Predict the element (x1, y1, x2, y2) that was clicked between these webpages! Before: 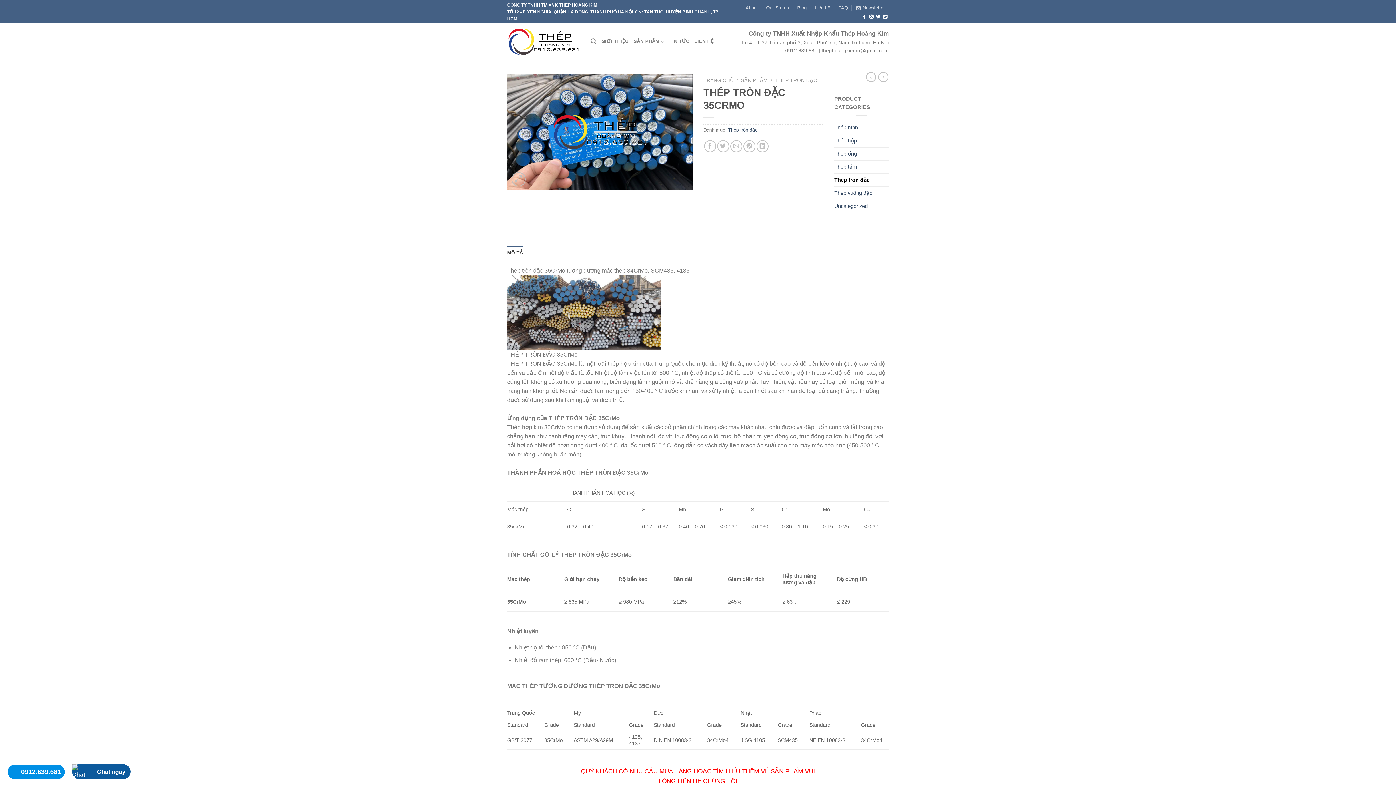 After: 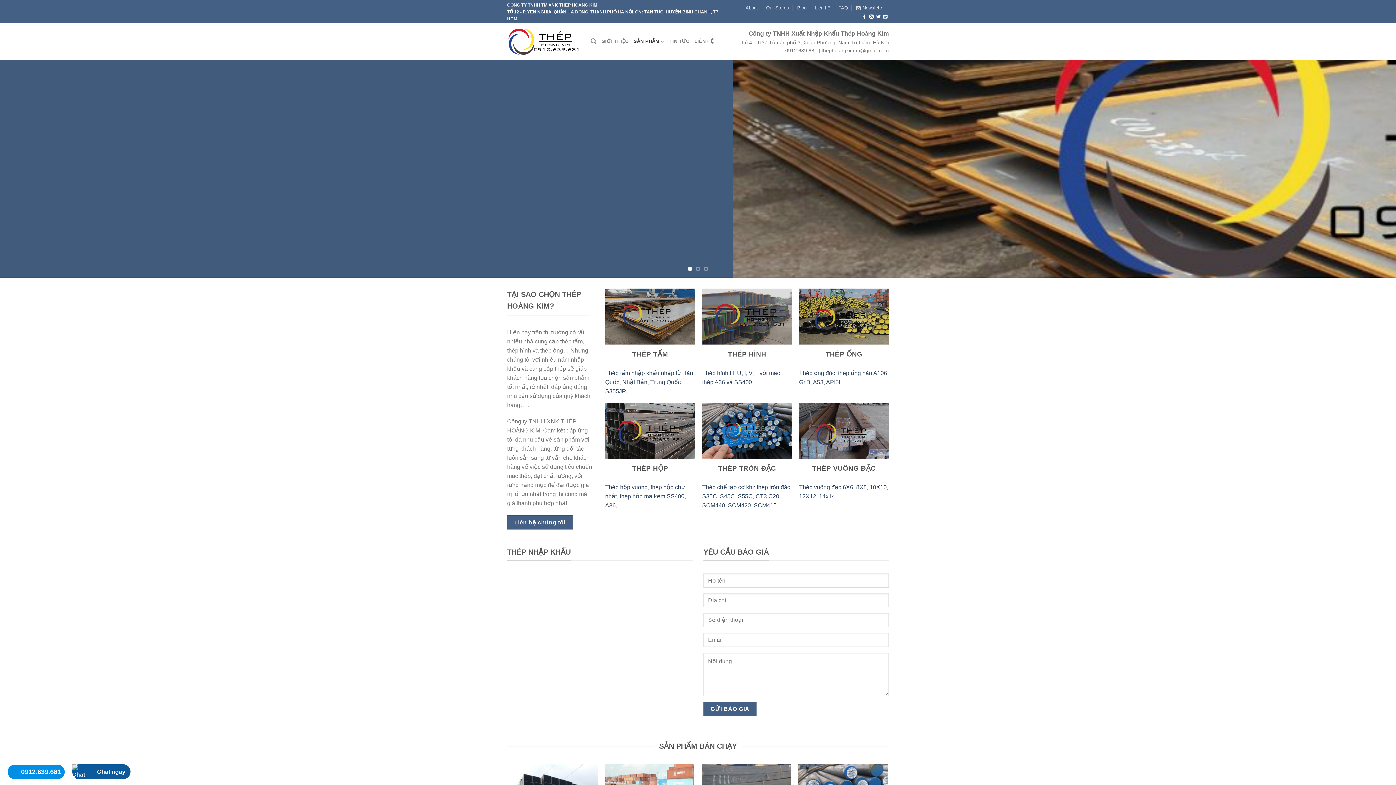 Action: bbox: (633, 34, 664, 48) label: SẢN PHẨM